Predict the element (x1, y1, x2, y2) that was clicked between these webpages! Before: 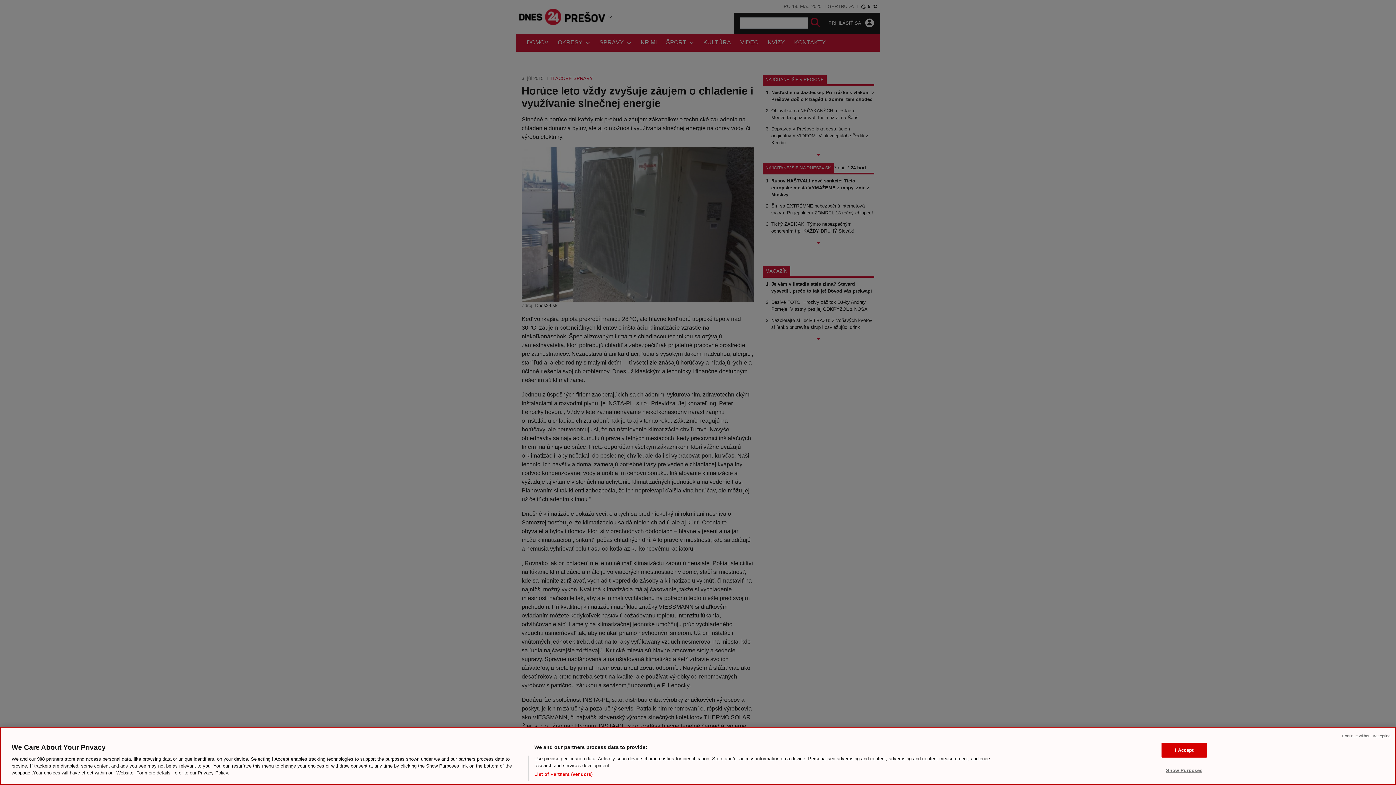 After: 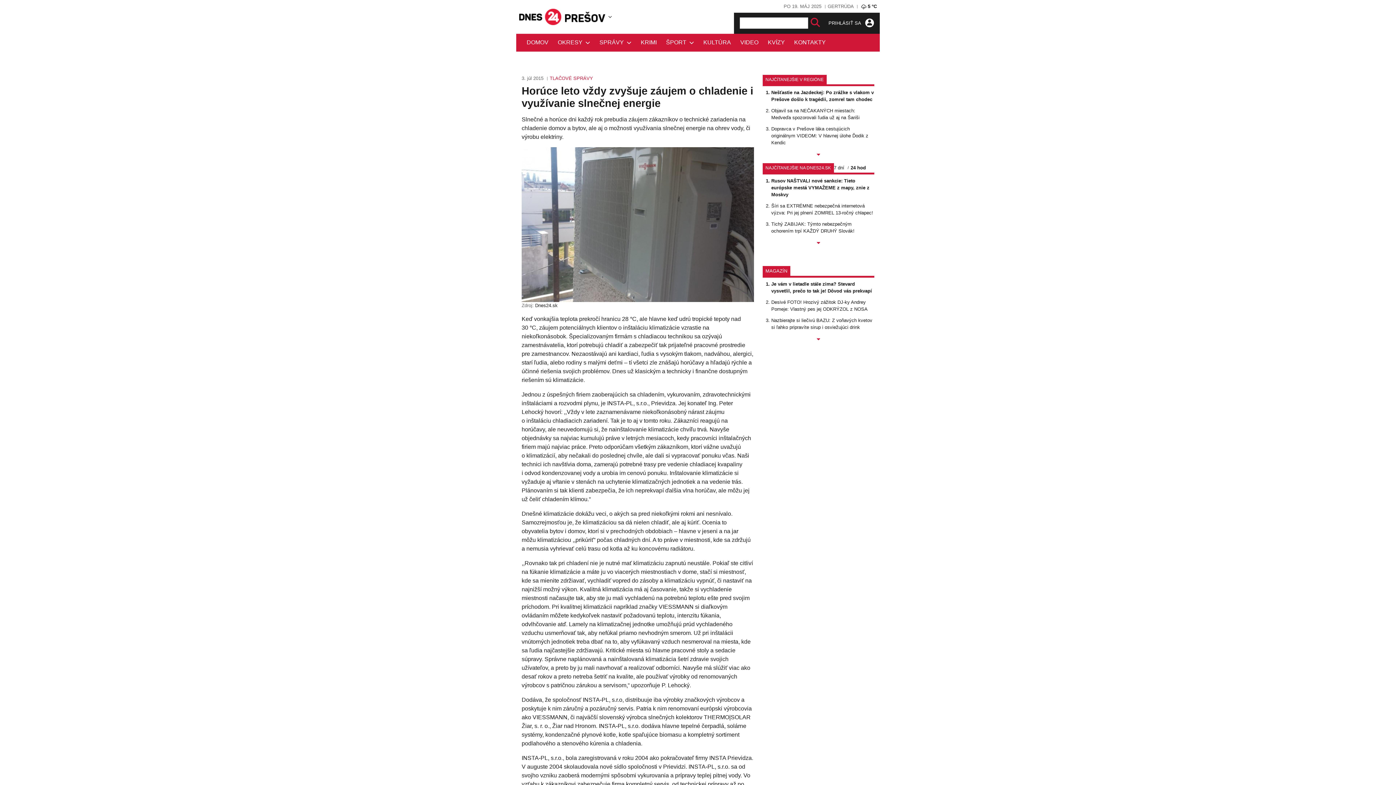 Action: label: I Accept bbox: (1161, 742, 1207, 757)